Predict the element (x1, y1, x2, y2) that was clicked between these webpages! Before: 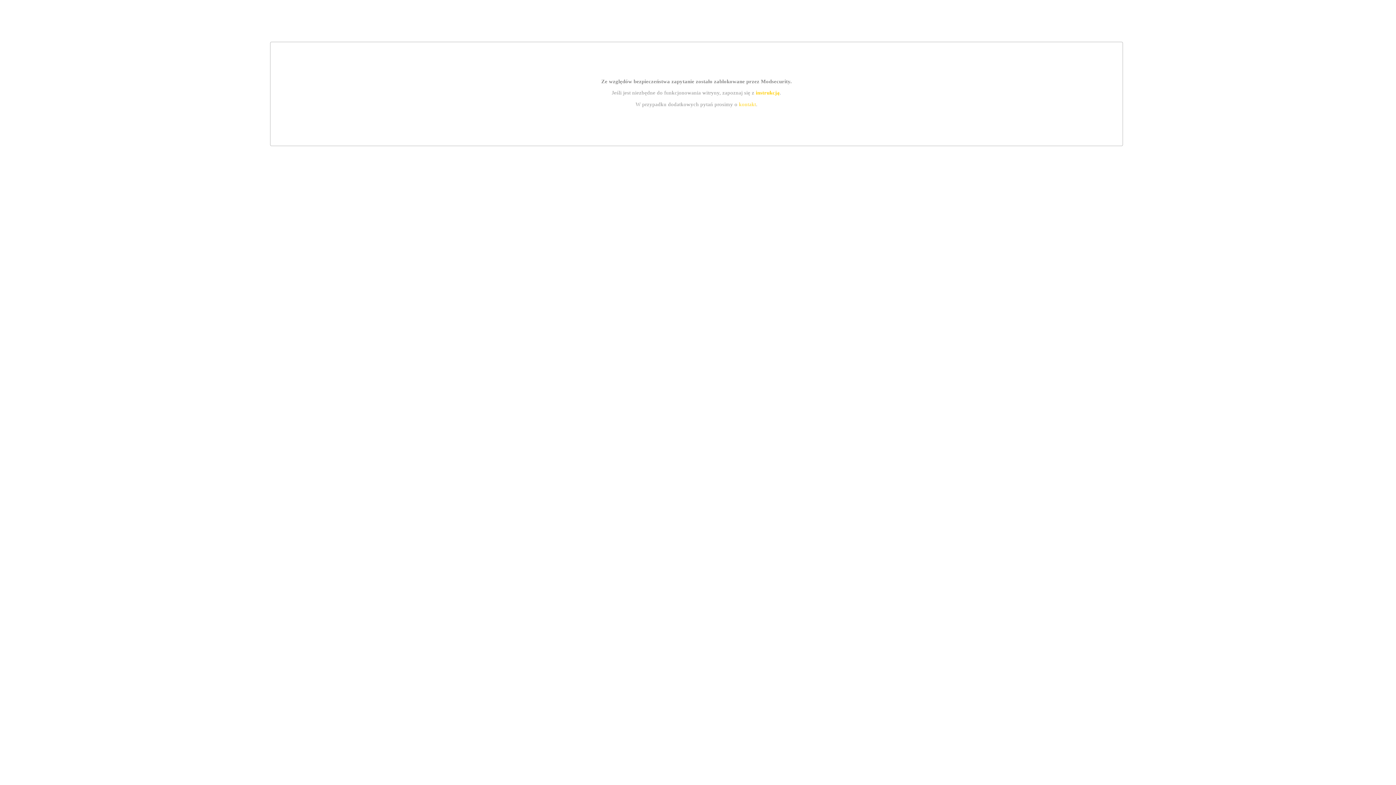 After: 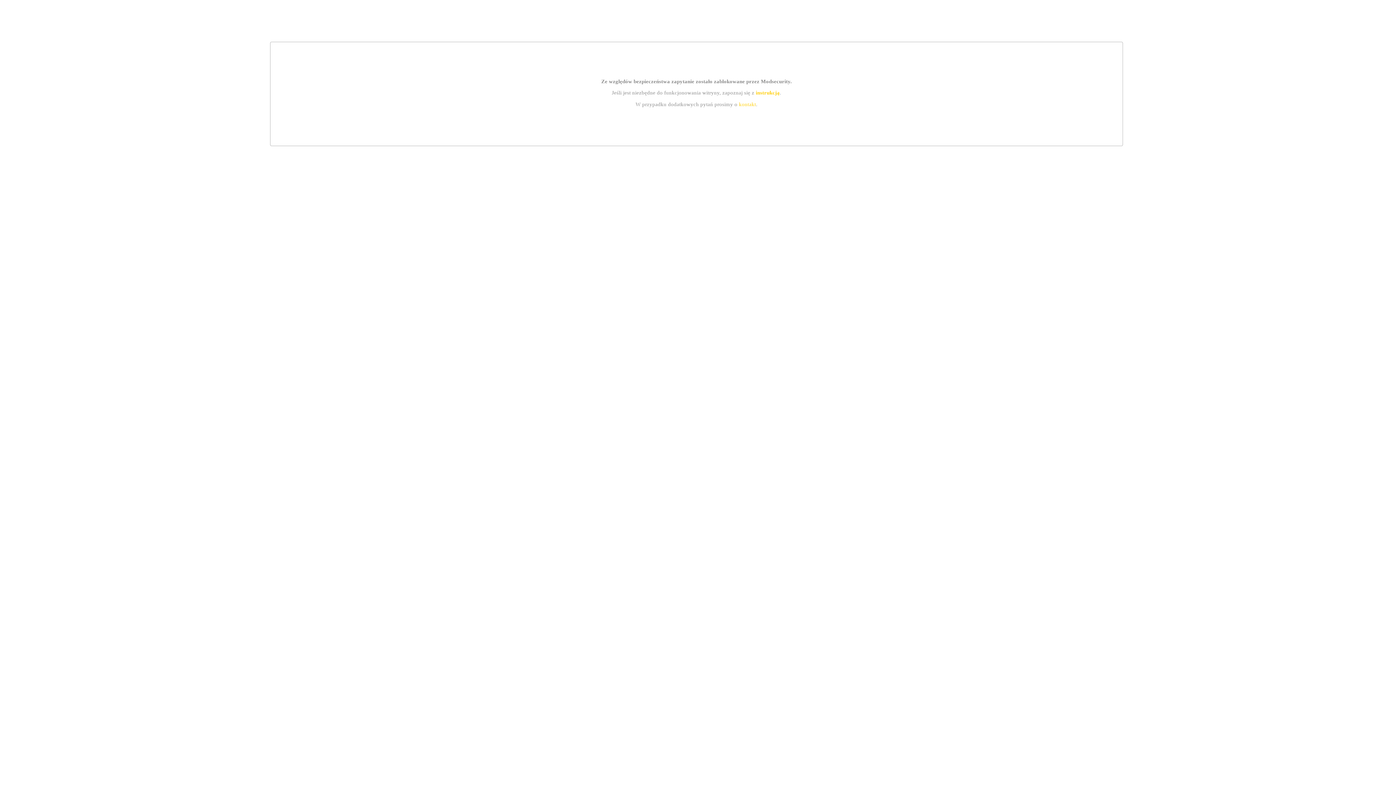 Action: label: kontakt bbox: (739, 101, 756, 107)